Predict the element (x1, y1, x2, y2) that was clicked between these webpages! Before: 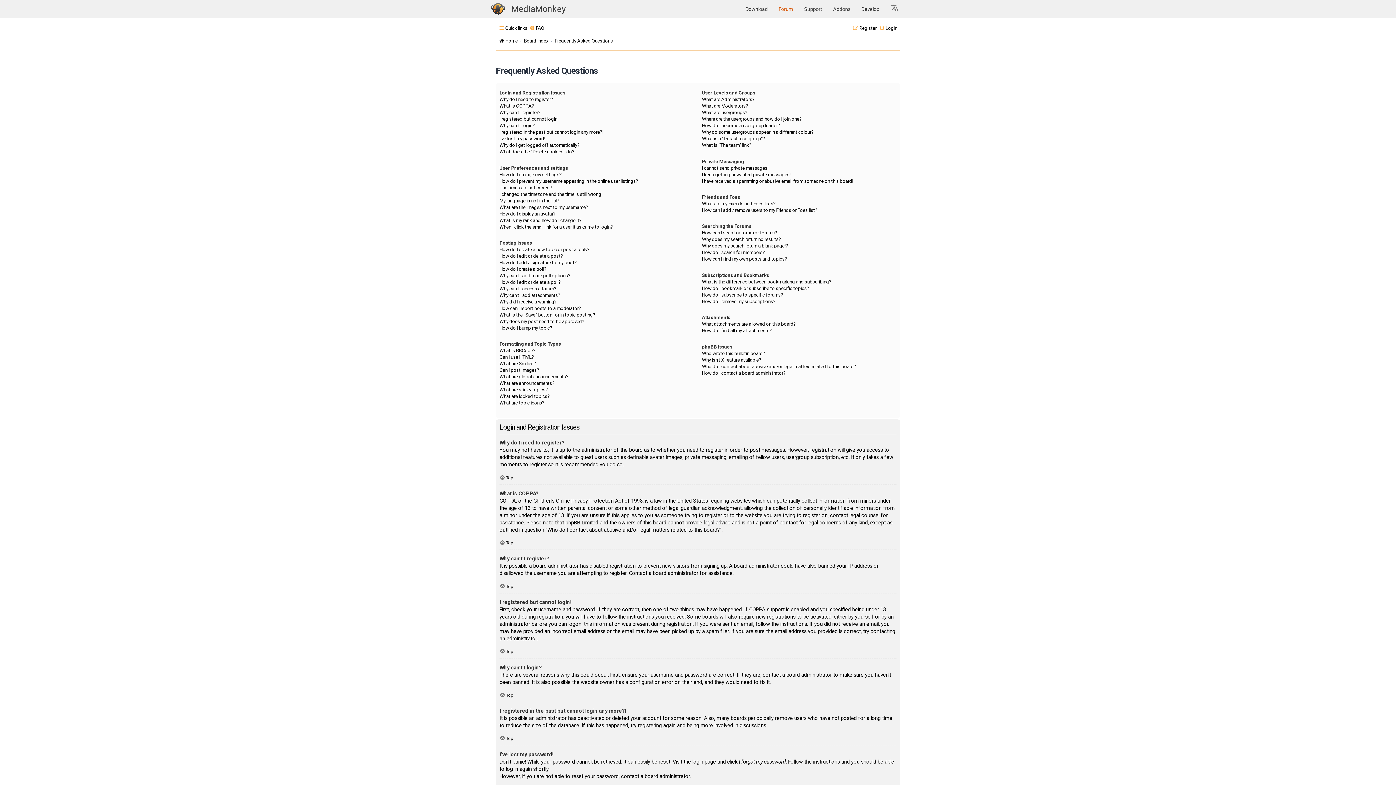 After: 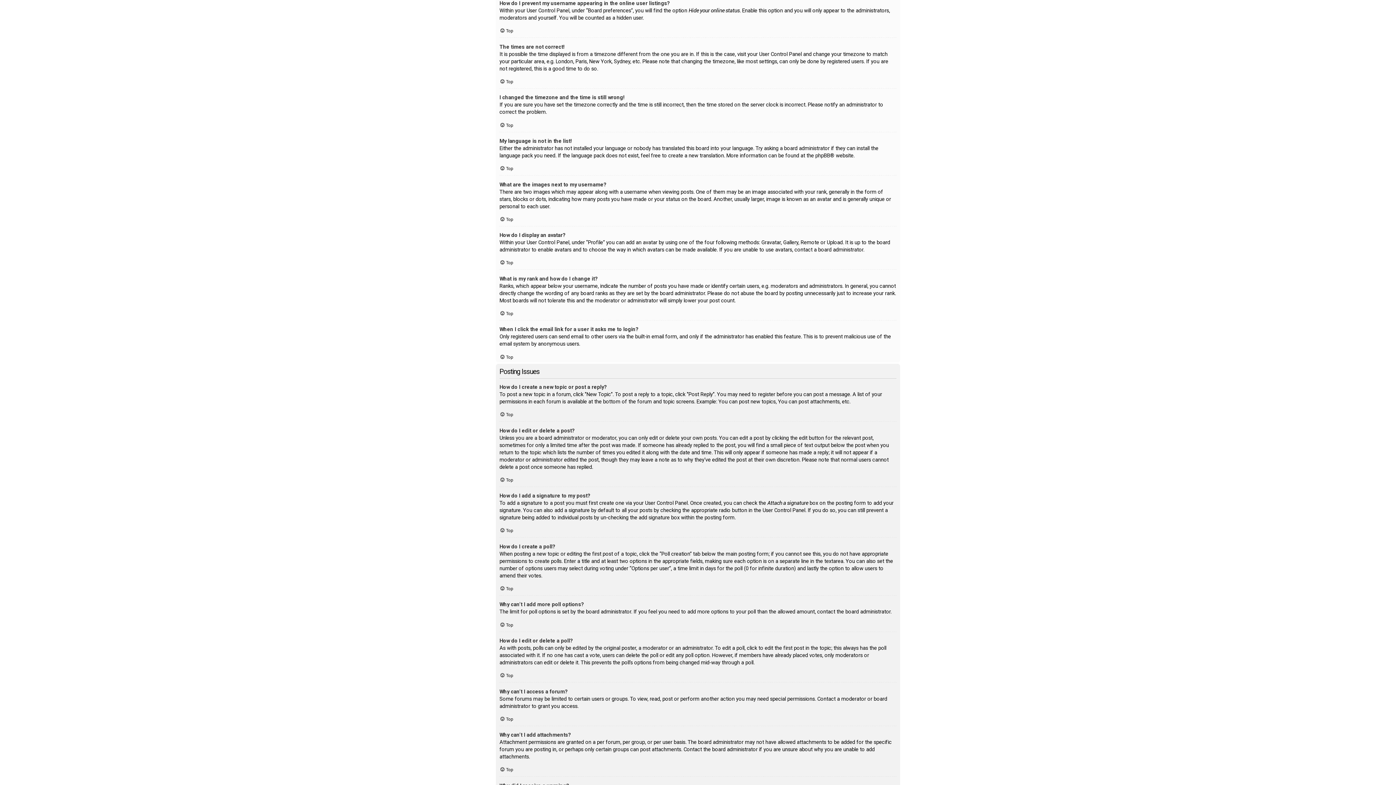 Action: label: How do I prevent my username appearing in the online user listings? bbox: (499, 178, 638, 184)